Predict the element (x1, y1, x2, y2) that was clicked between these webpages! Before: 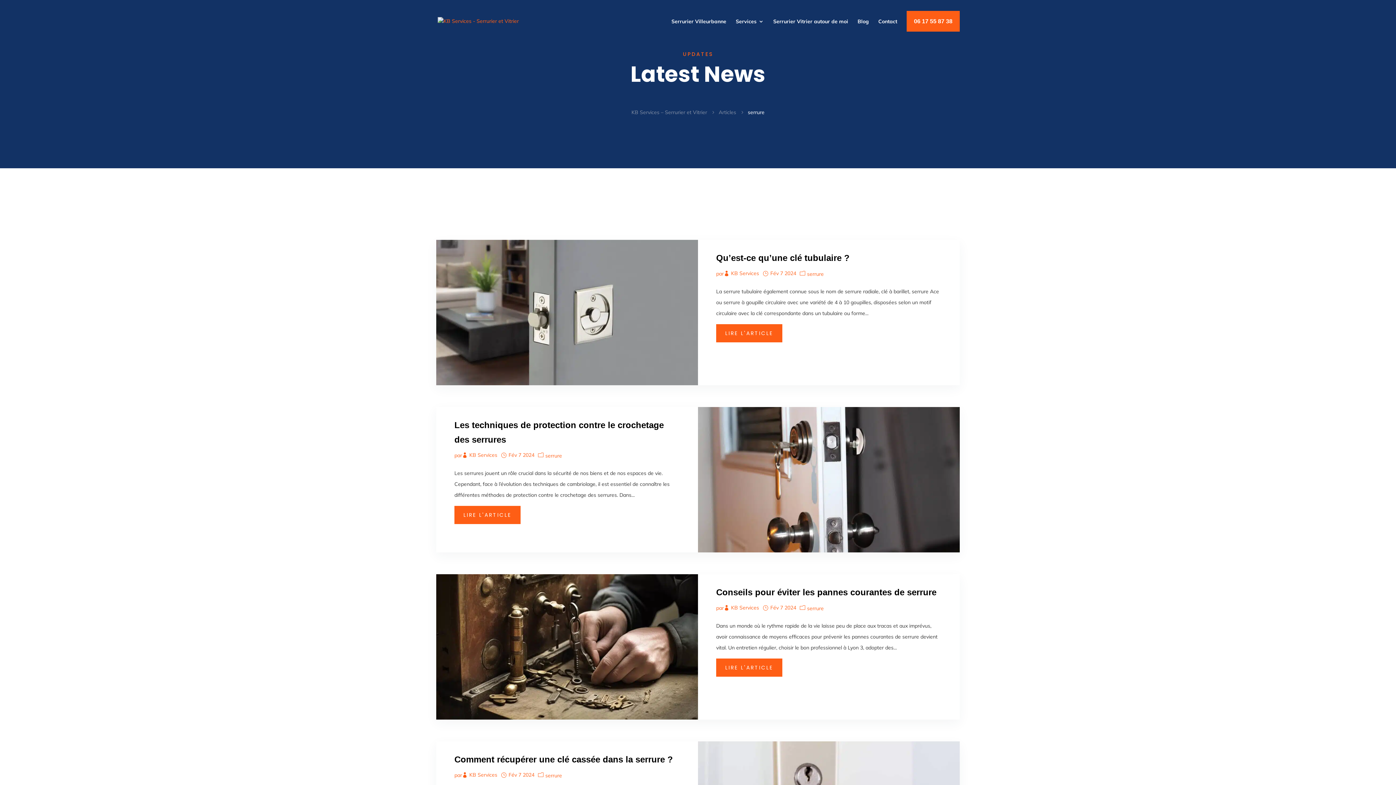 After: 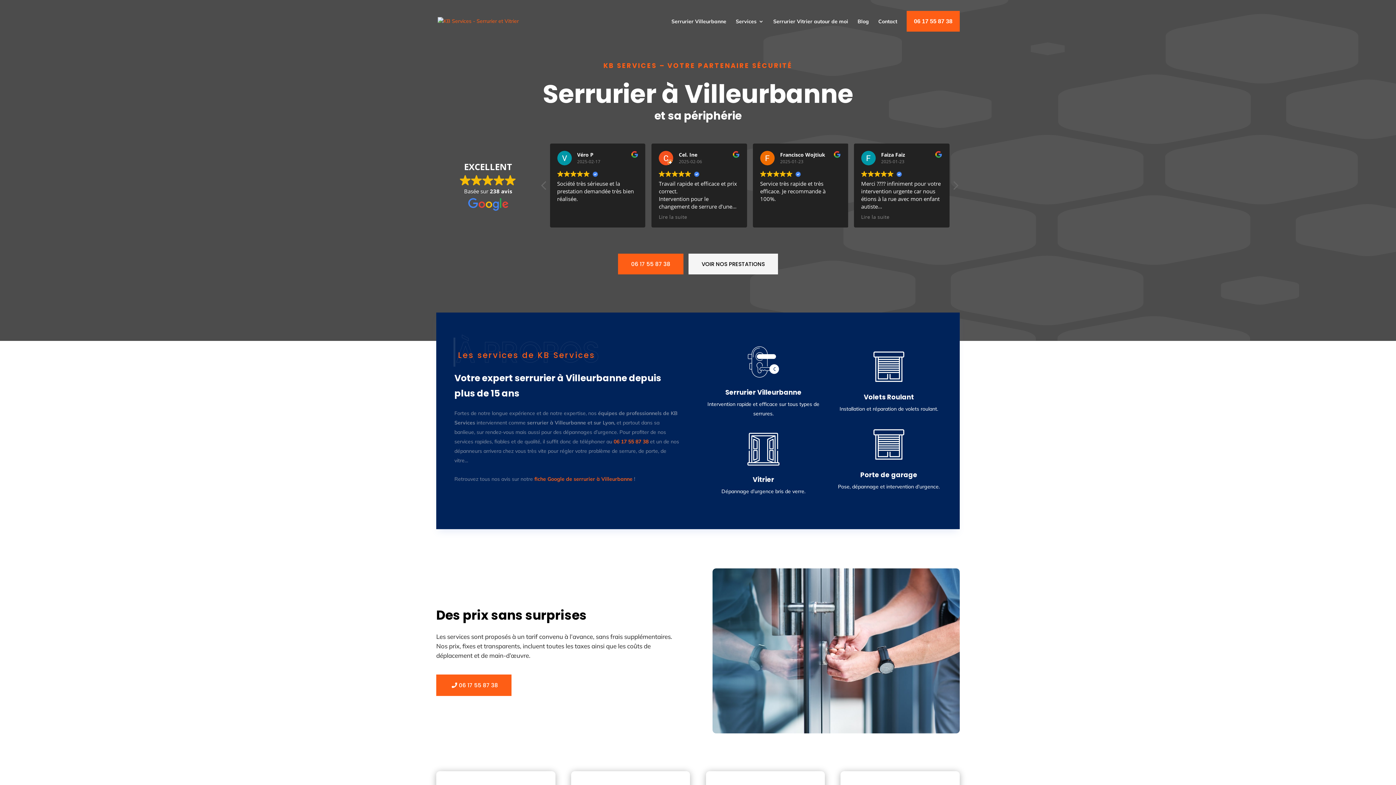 Action: label: Articles bbox: (718, 107, 736, 116)